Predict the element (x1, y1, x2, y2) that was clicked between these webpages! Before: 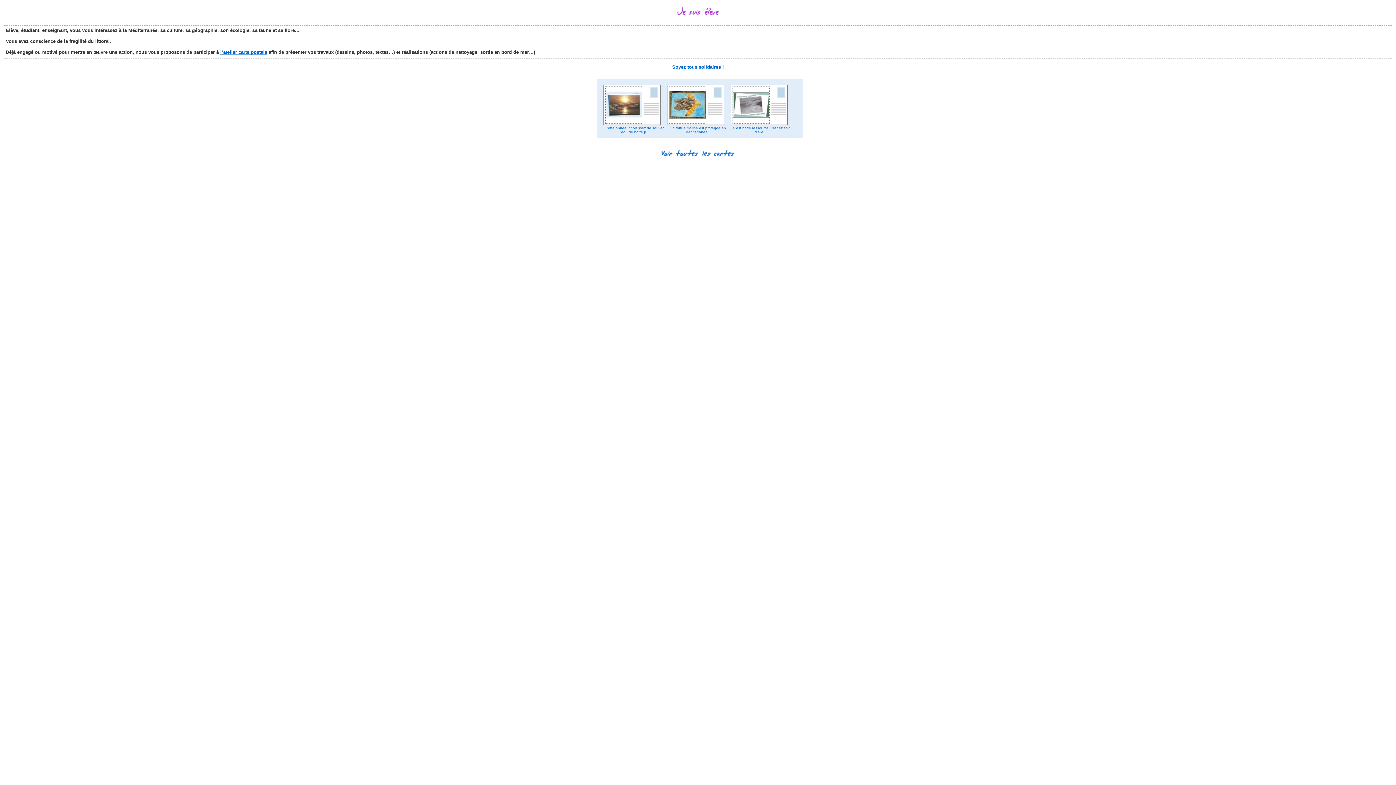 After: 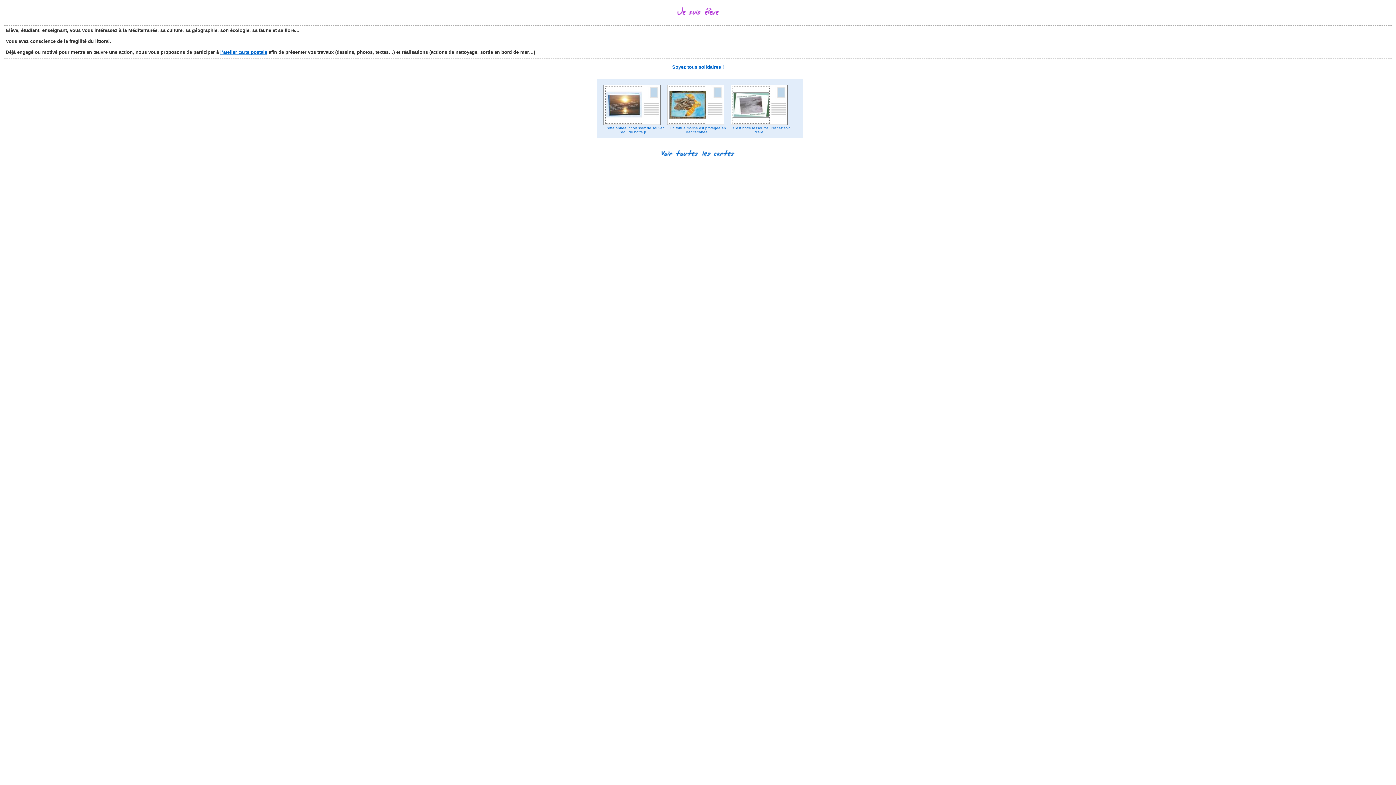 Action: bbox: (220, 49, 267, 54) label: l’atelier carte postale